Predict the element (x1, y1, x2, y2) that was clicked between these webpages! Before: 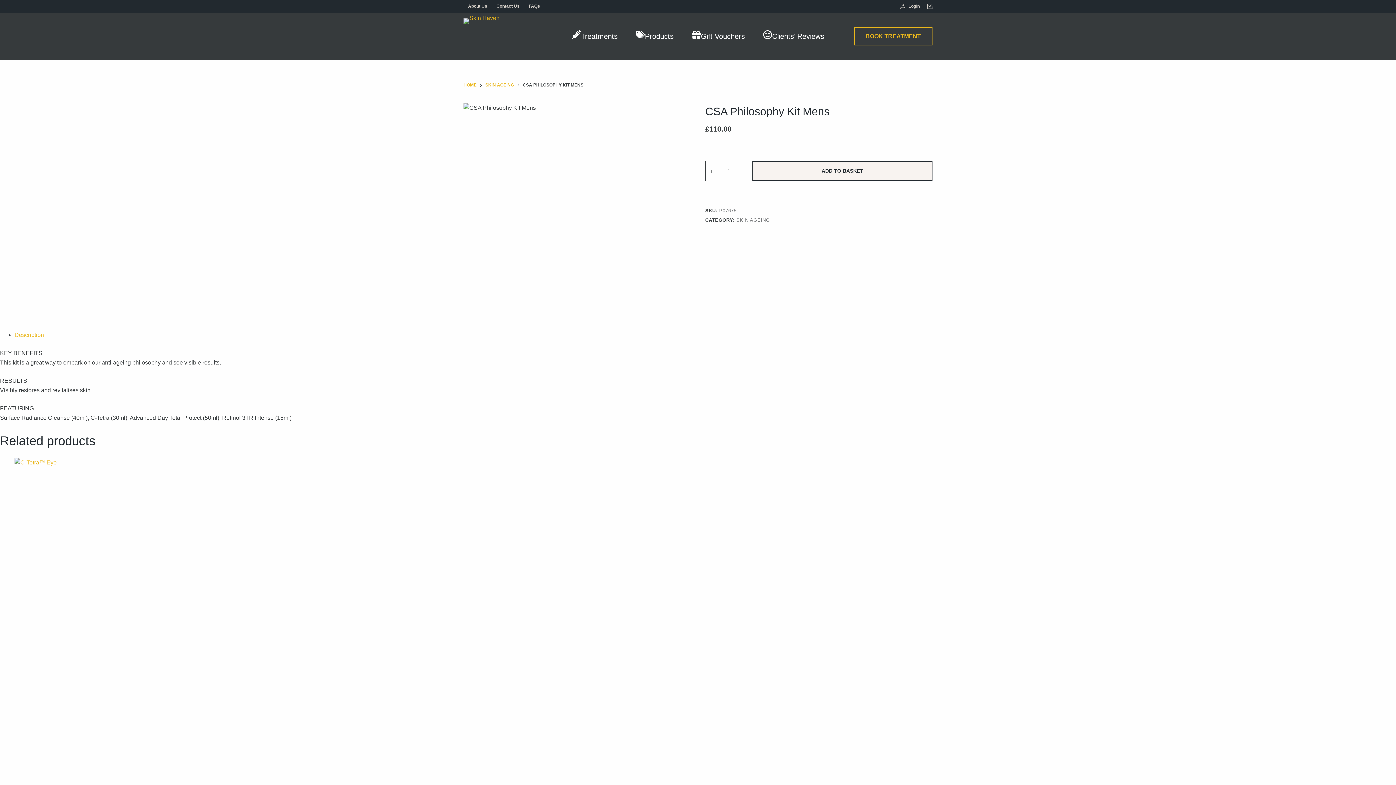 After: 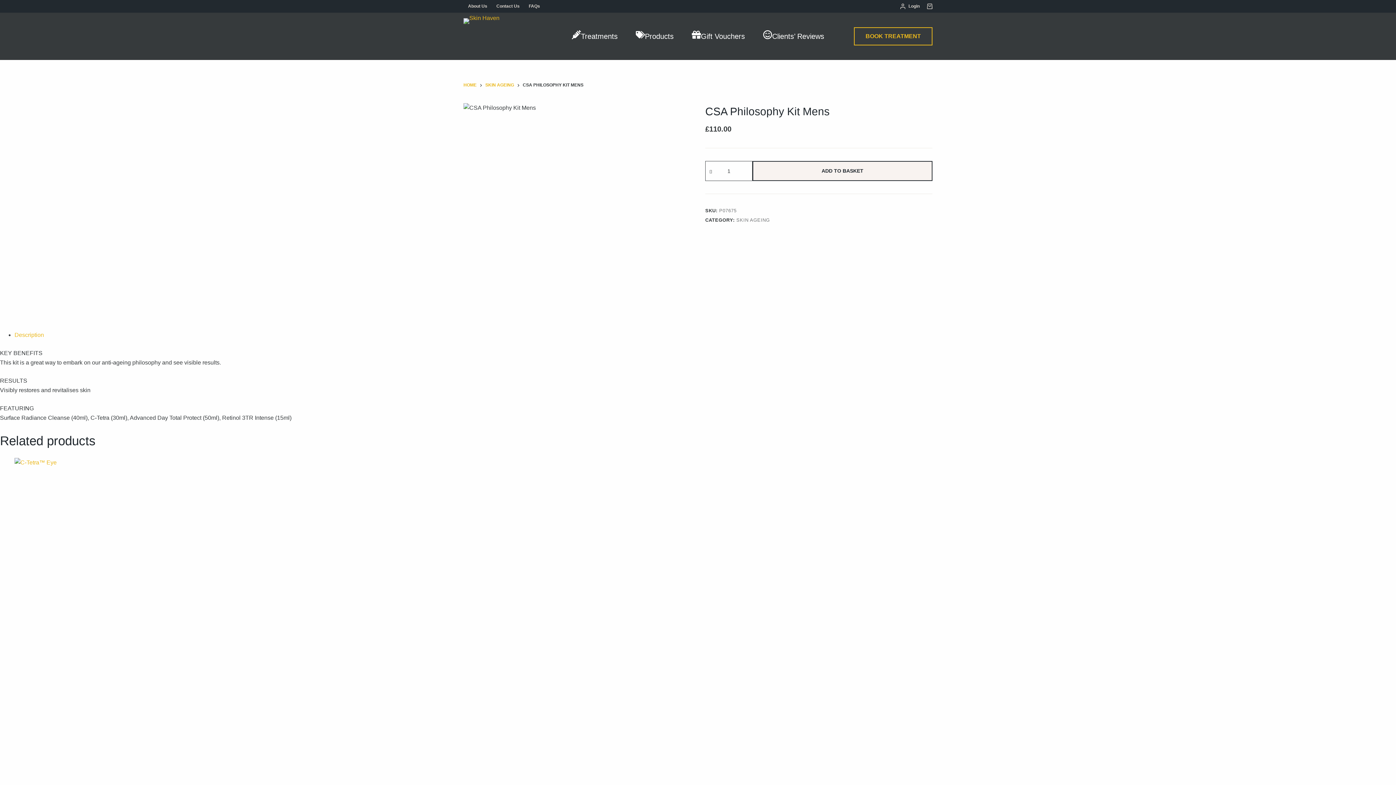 Action: label: Login bbox: (900, 2, 919, 9)